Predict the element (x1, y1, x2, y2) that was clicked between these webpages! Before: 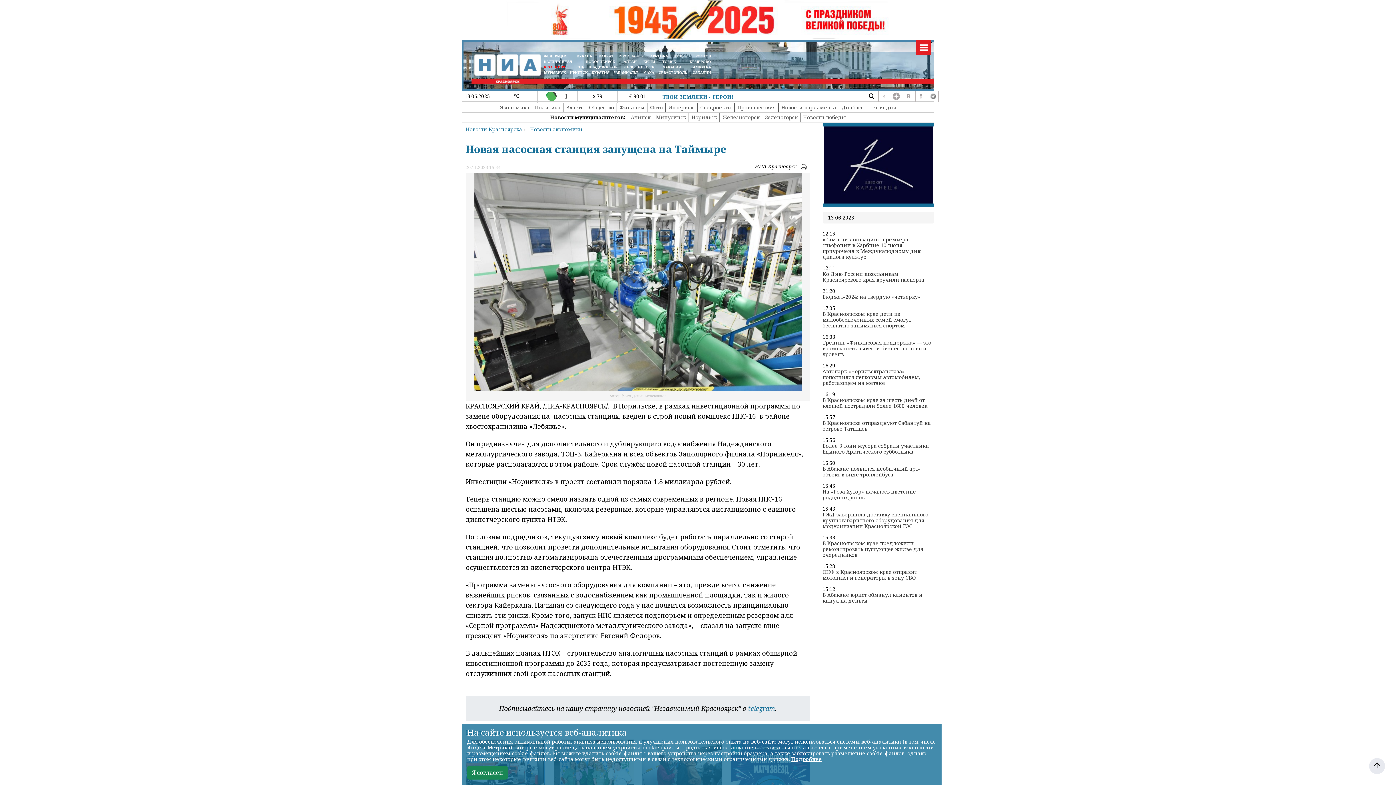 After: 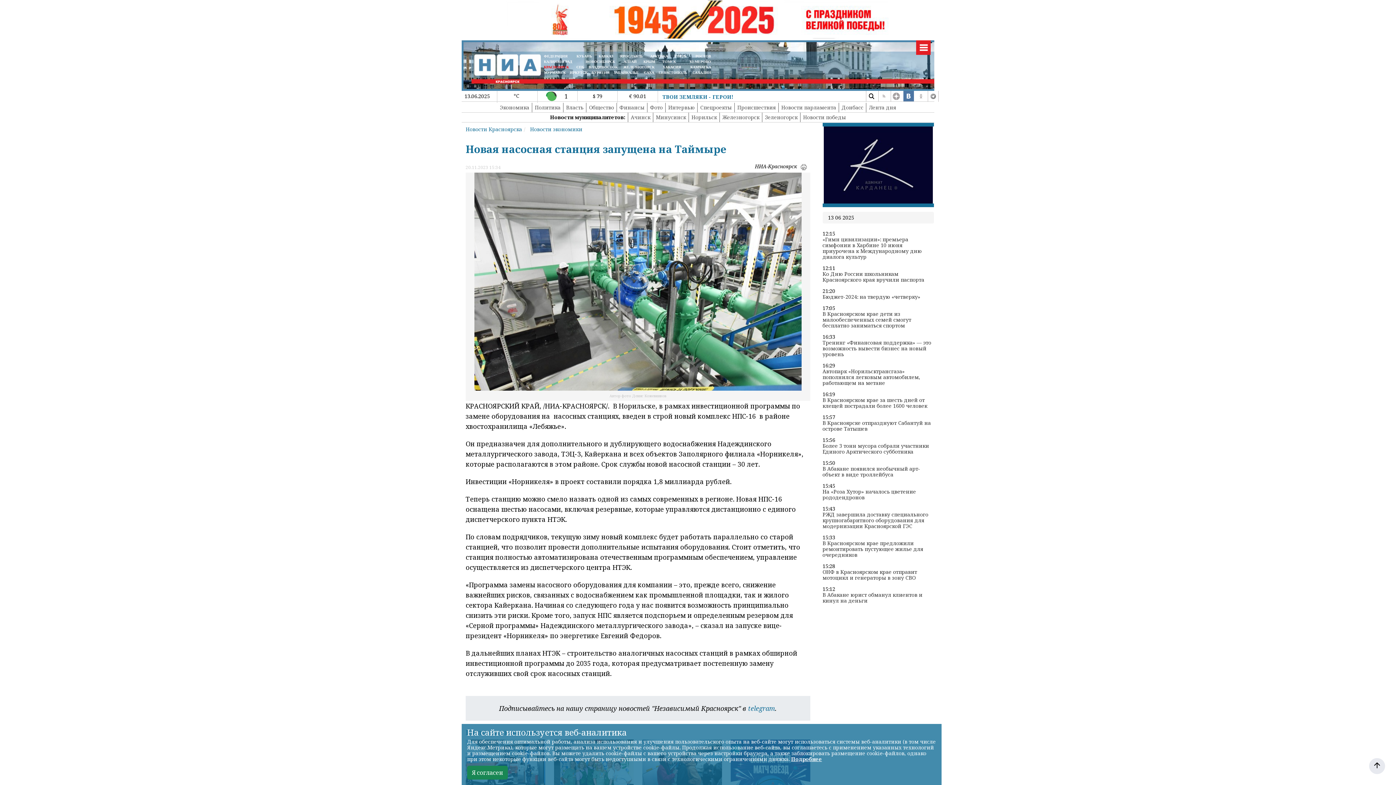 Action: bbox: (903, 90, 914, 101)